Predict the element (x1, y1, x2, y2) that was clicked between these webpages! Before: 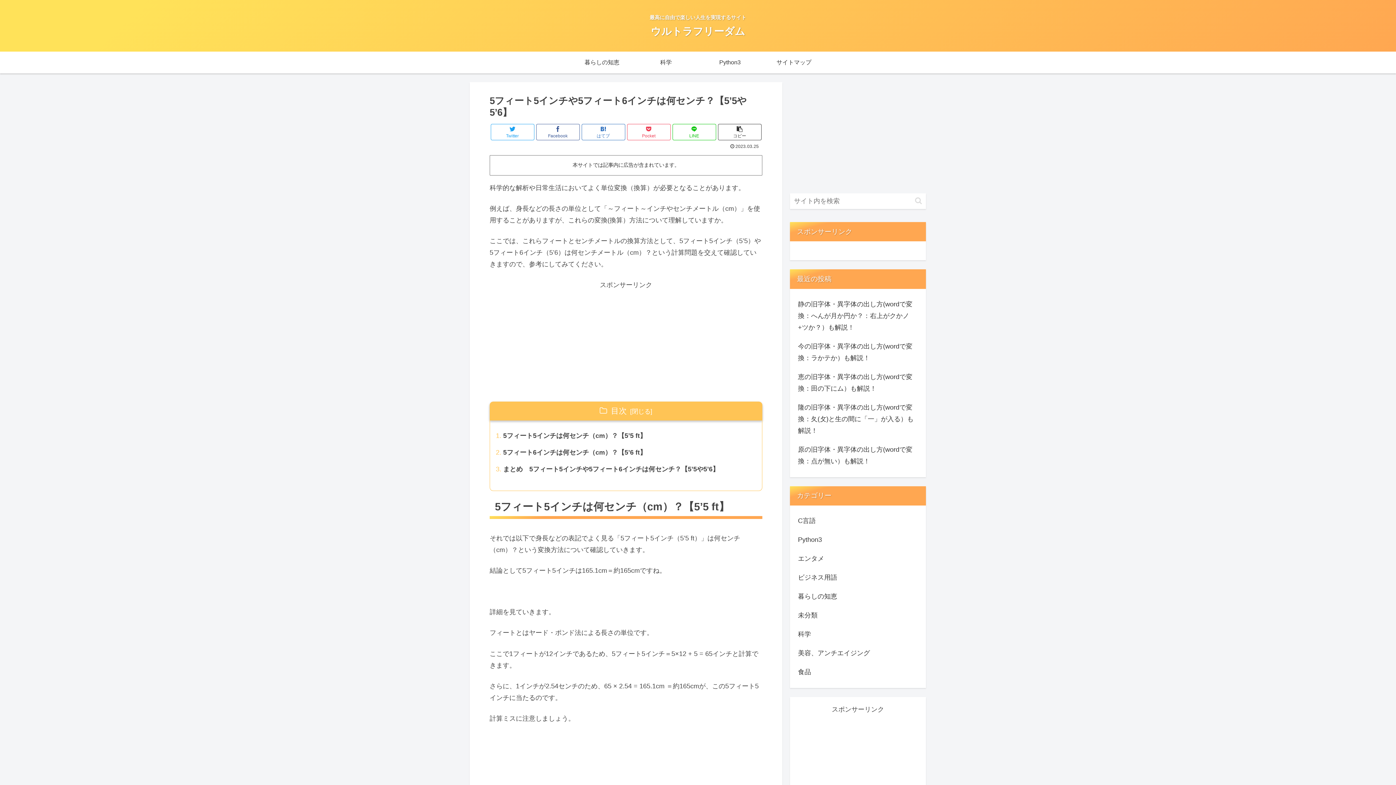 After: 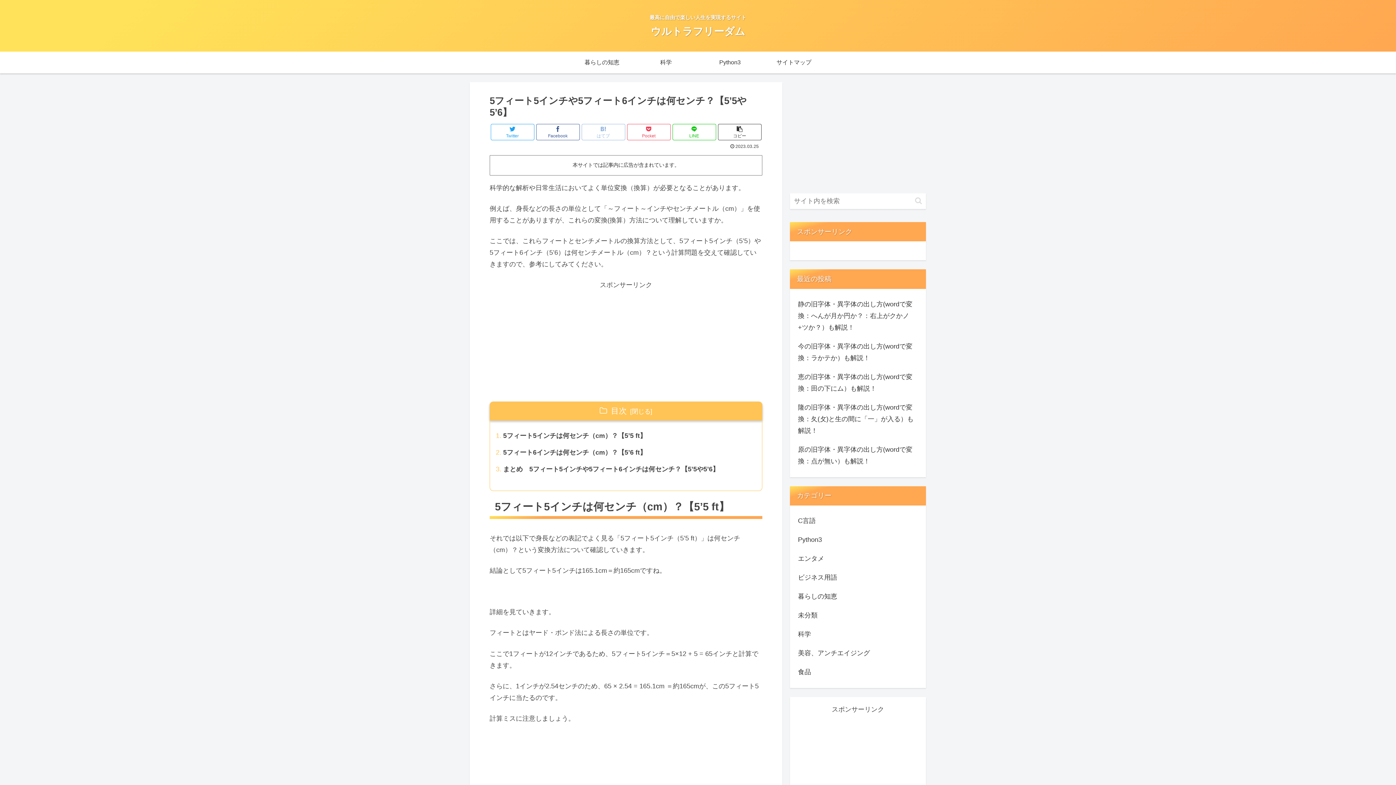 Action: bbox: (581, 123, 625, 140) label: はてブでブックマーク